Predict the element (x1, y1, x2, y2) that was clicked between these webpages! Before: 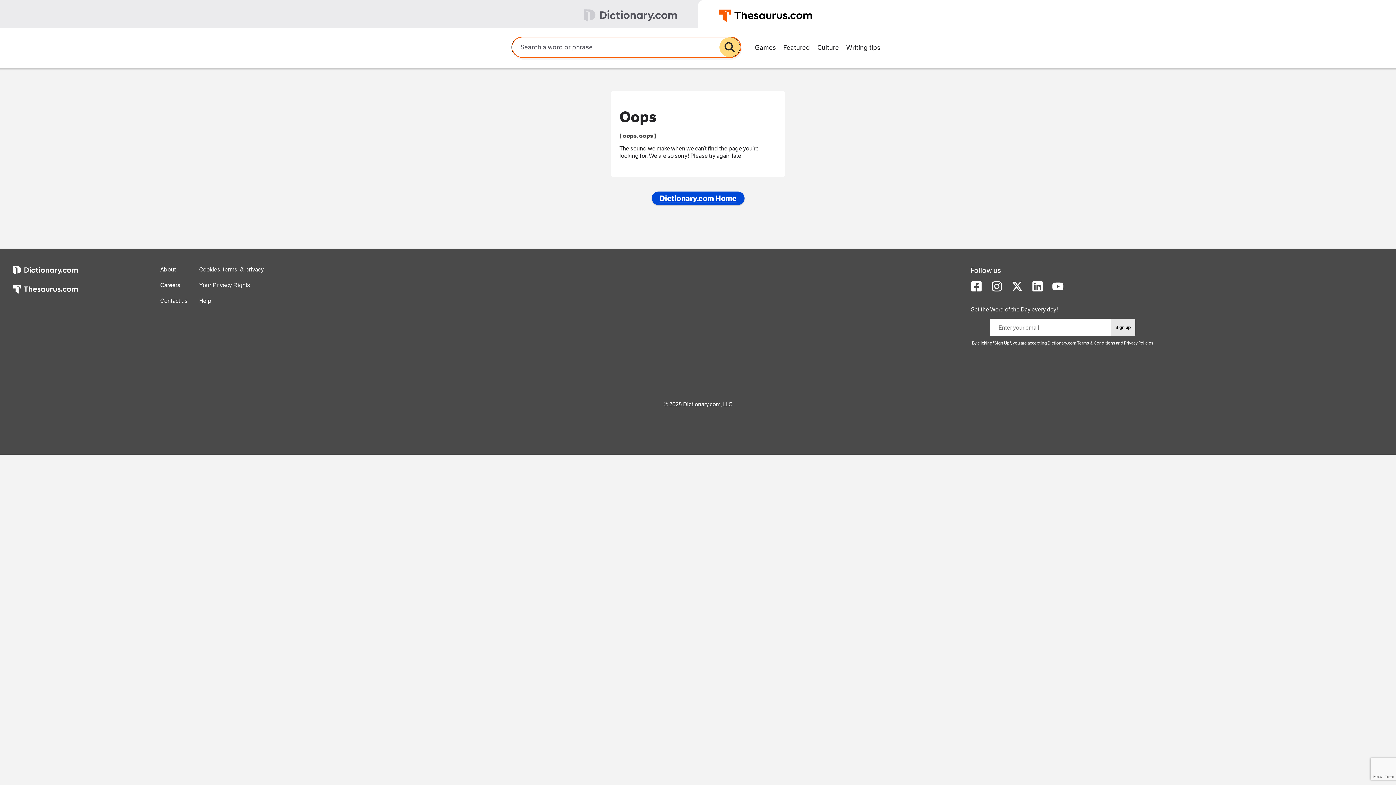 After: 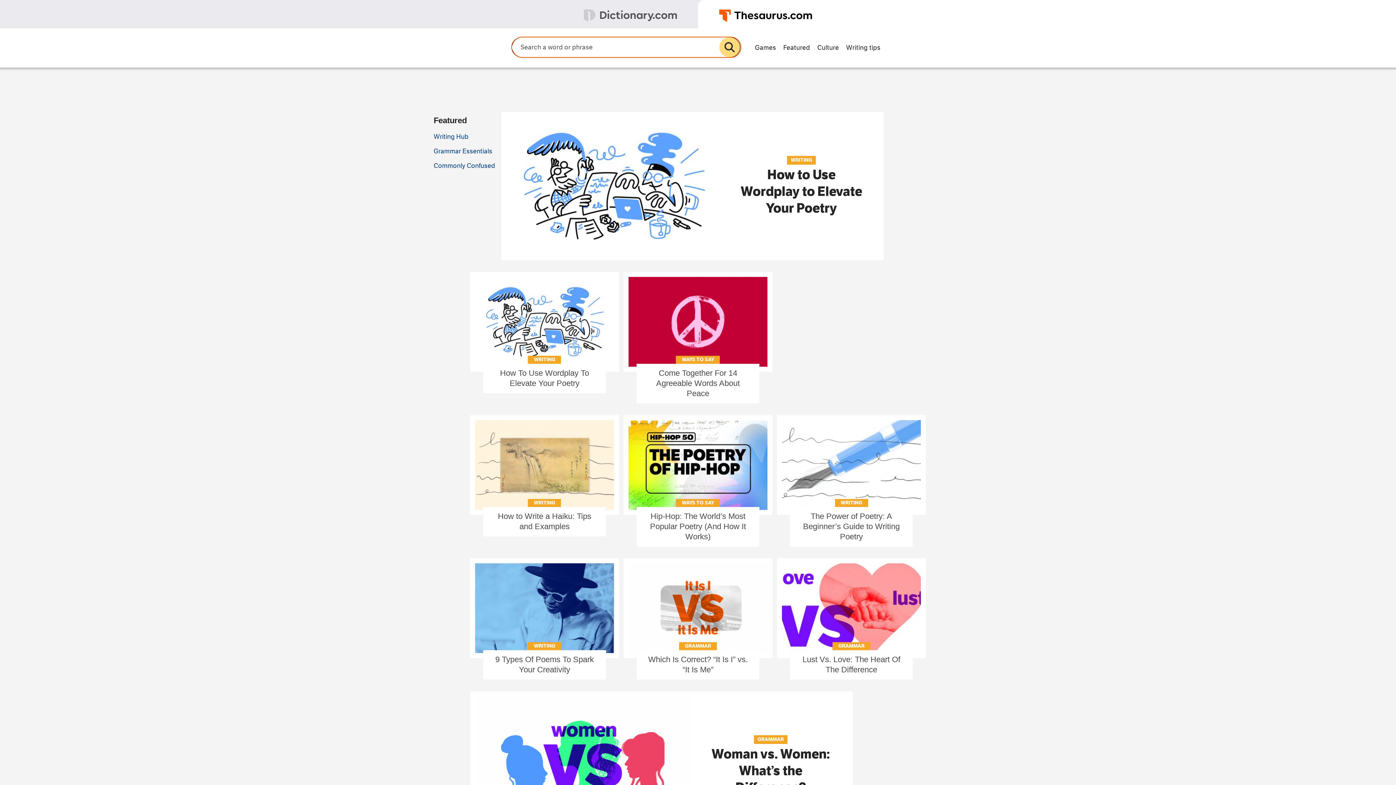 Action: label: Writing tips bbox: (842, 40, 884, 53)